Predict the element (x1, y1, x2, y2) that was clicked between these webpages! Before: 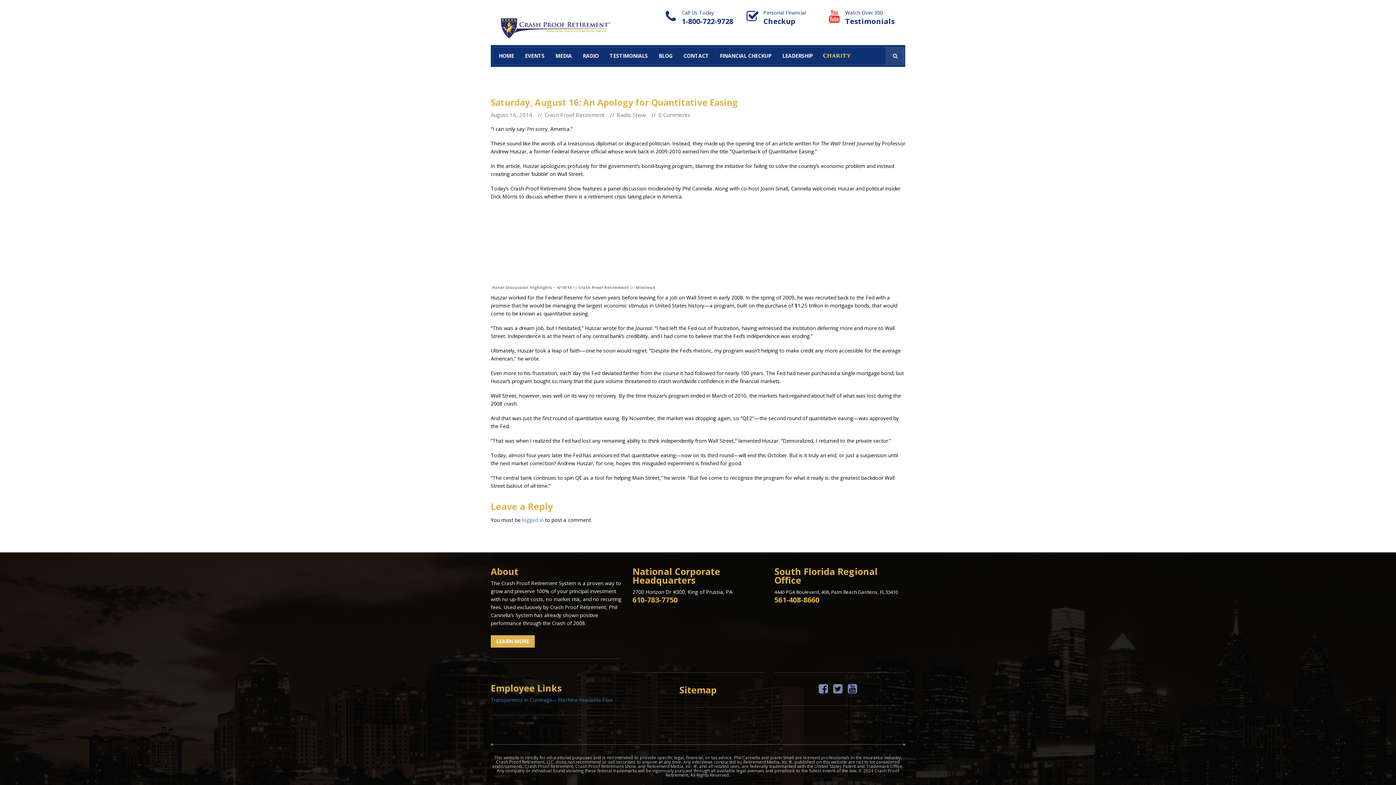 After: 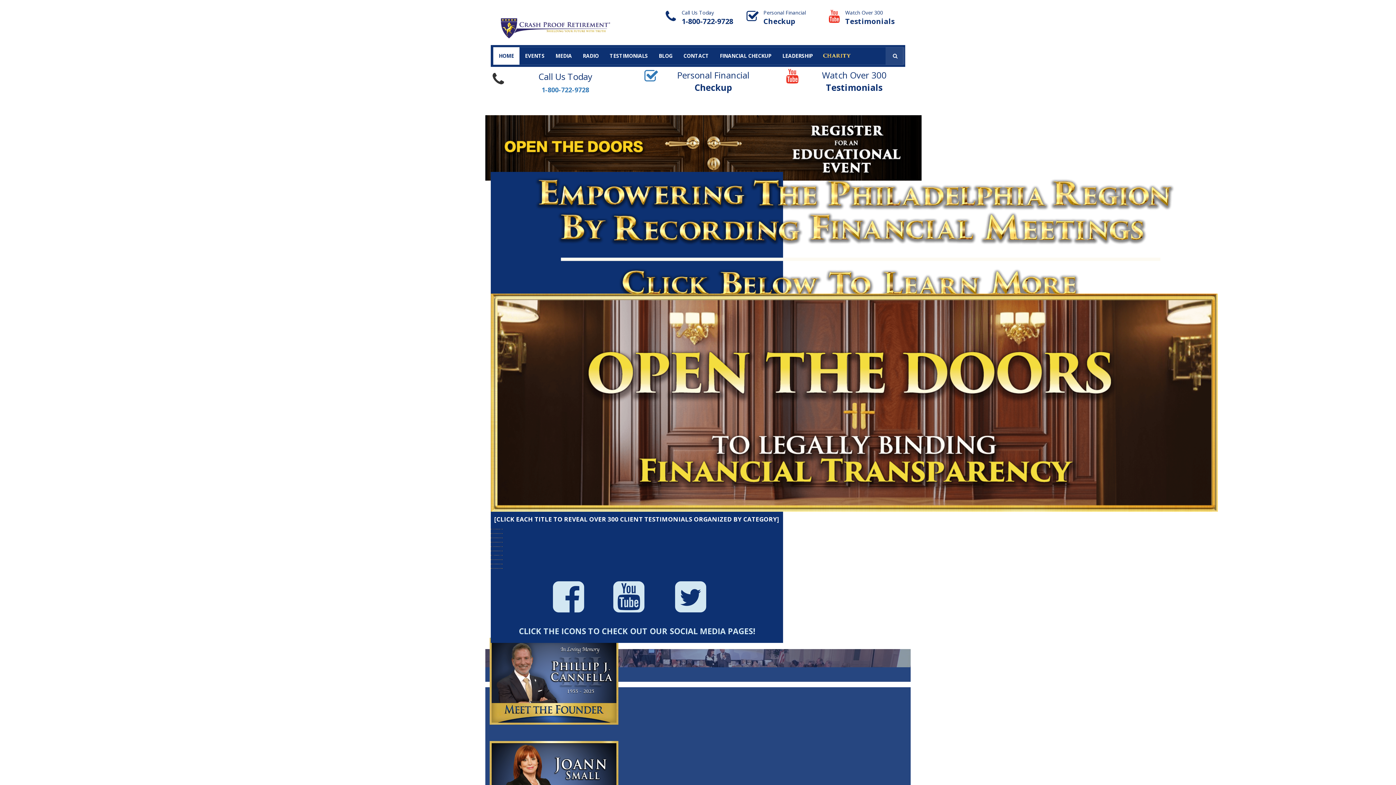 Action: bbox: (490, 635, 534, 647) label: LEARN MORE